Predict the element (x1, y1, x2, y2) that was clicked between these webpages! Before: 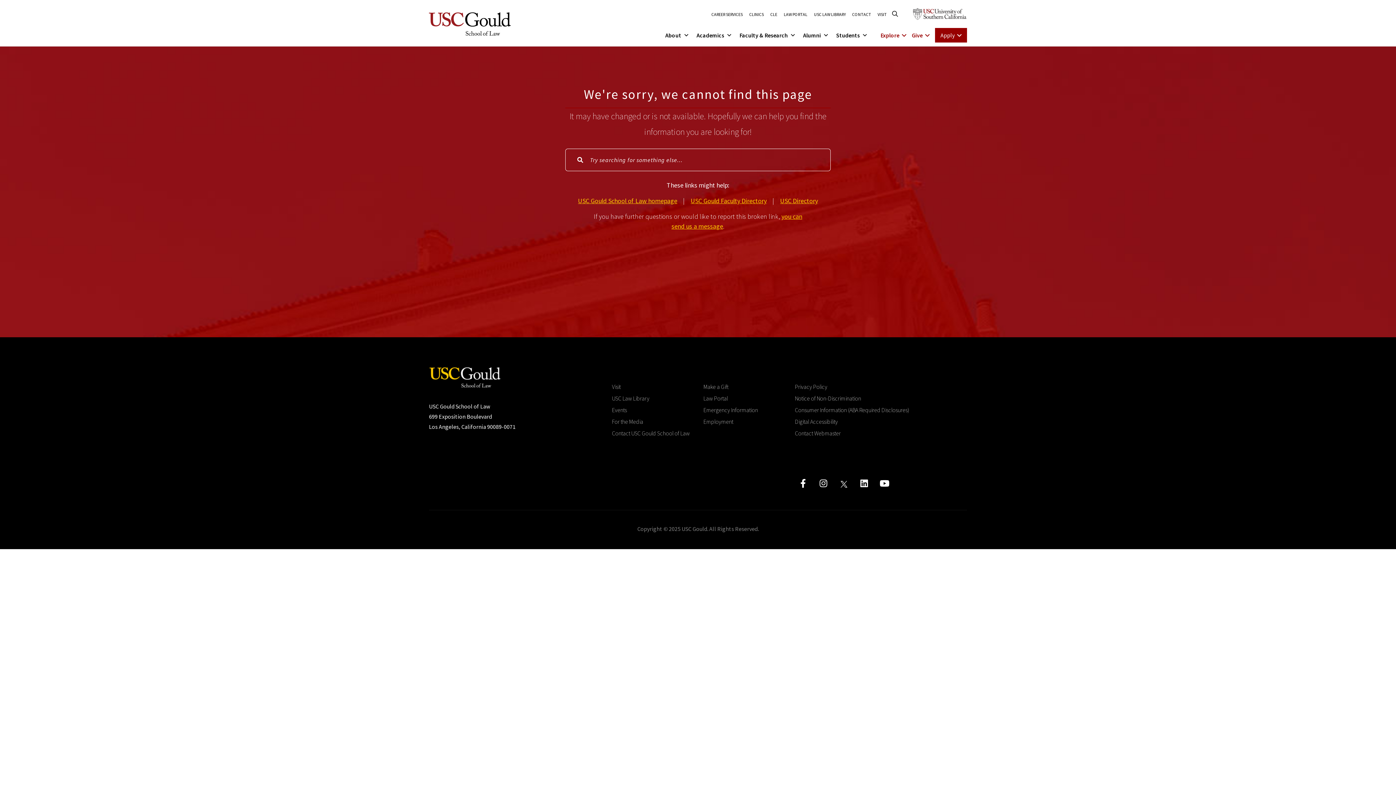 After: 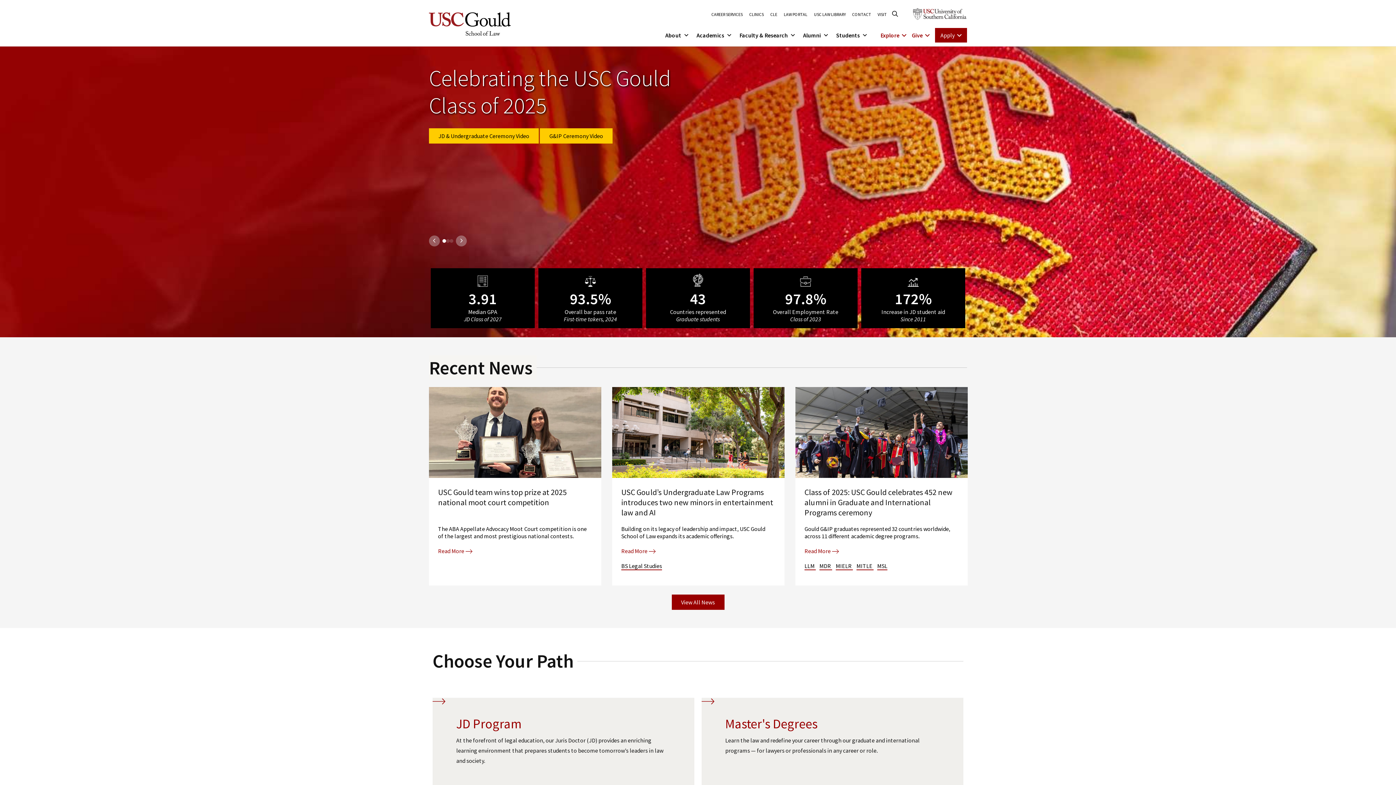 Action: label: Go to homepage bbox: (429, 373, 501, 380)